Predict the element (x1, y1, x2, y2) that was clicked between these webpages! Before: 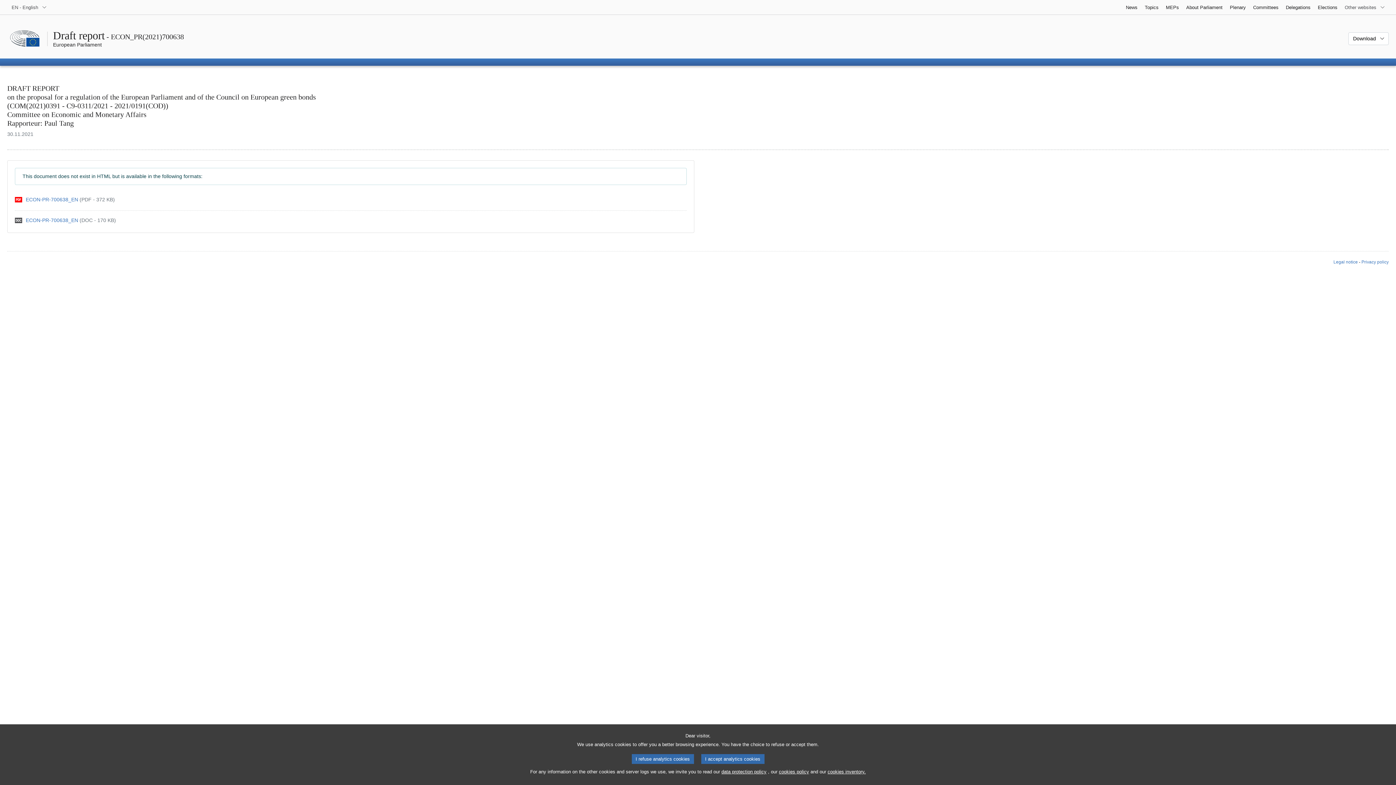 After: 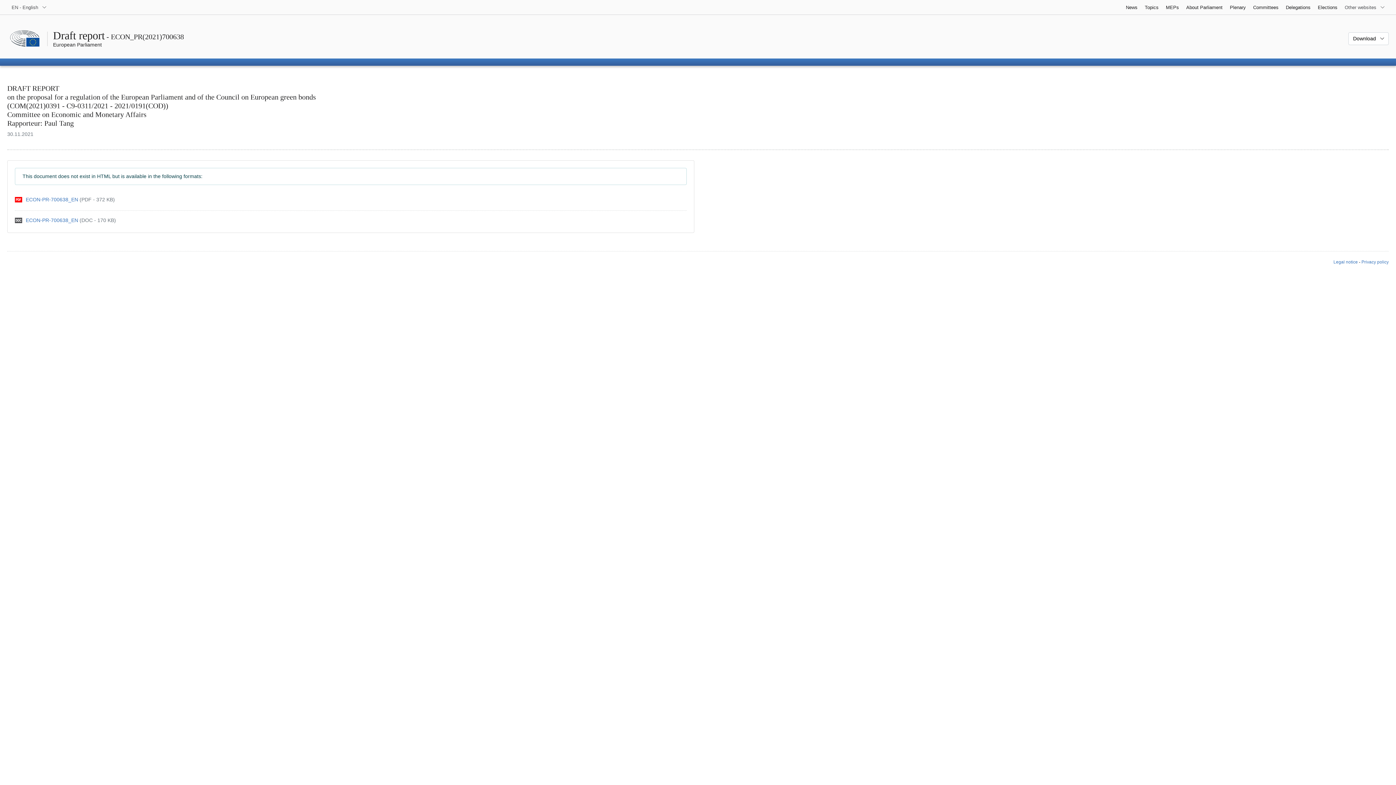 Action: bbox: (631, 754, 694, 764) label: I refuse analytics cookies